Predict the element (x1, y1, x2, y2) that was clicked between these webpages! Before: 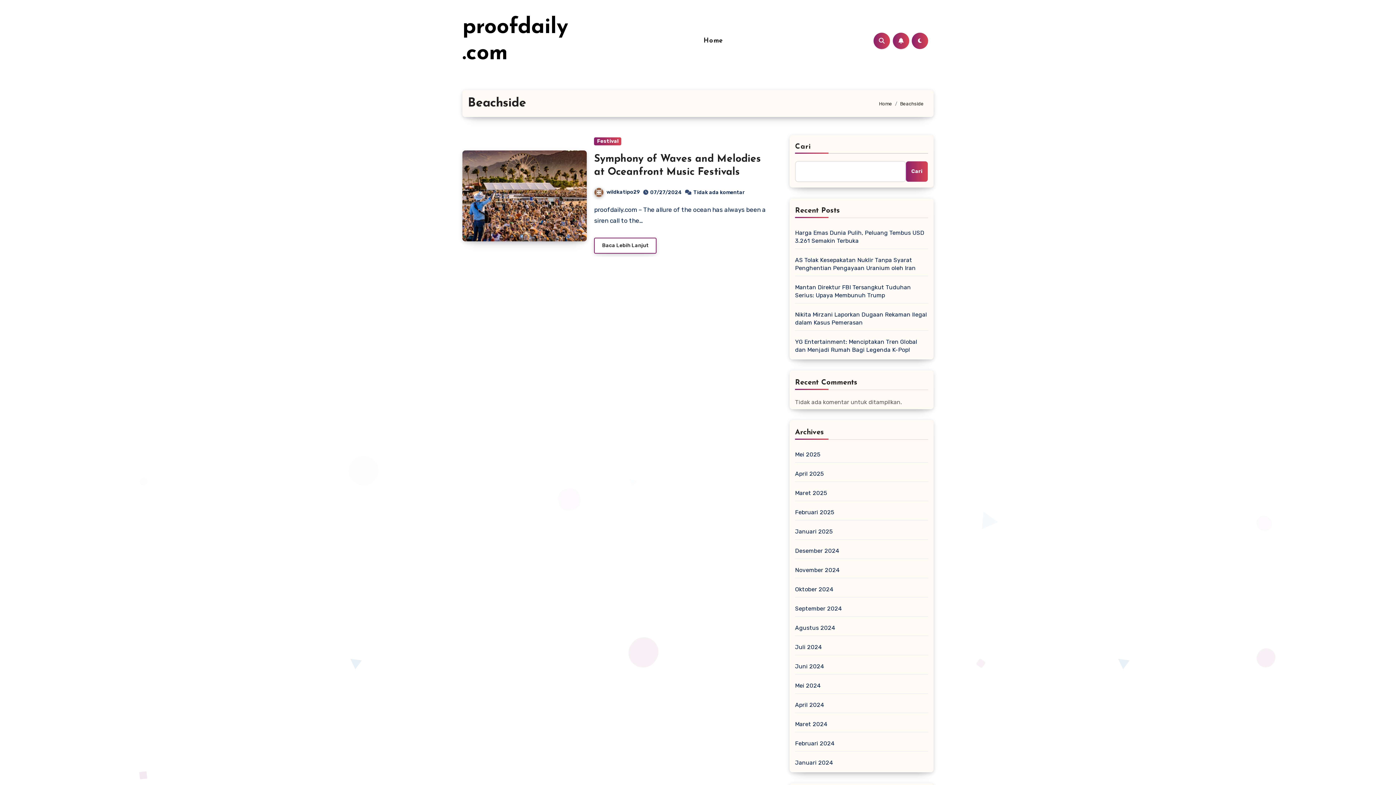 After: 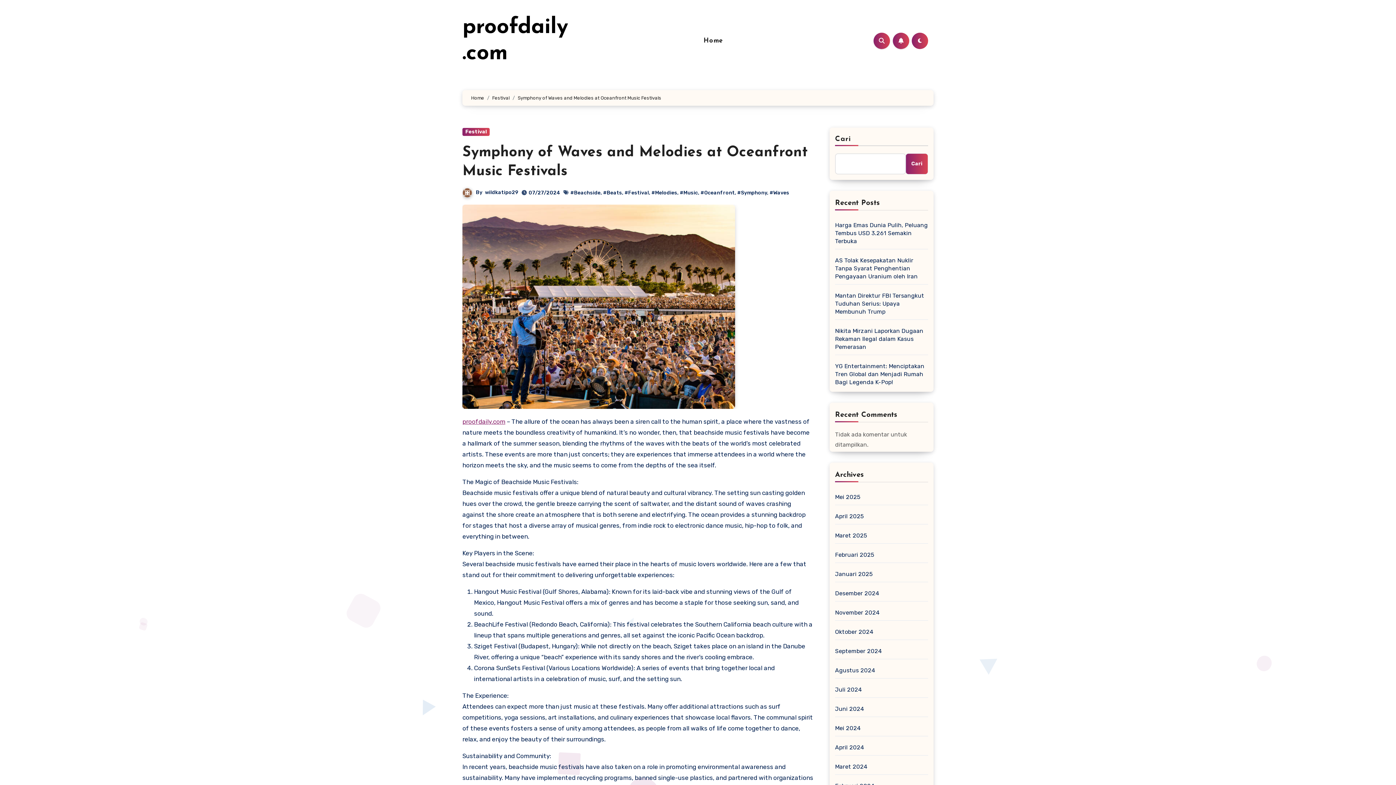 Action: label: Tidak ada komentar bbox: (693, 189, 746, 195)